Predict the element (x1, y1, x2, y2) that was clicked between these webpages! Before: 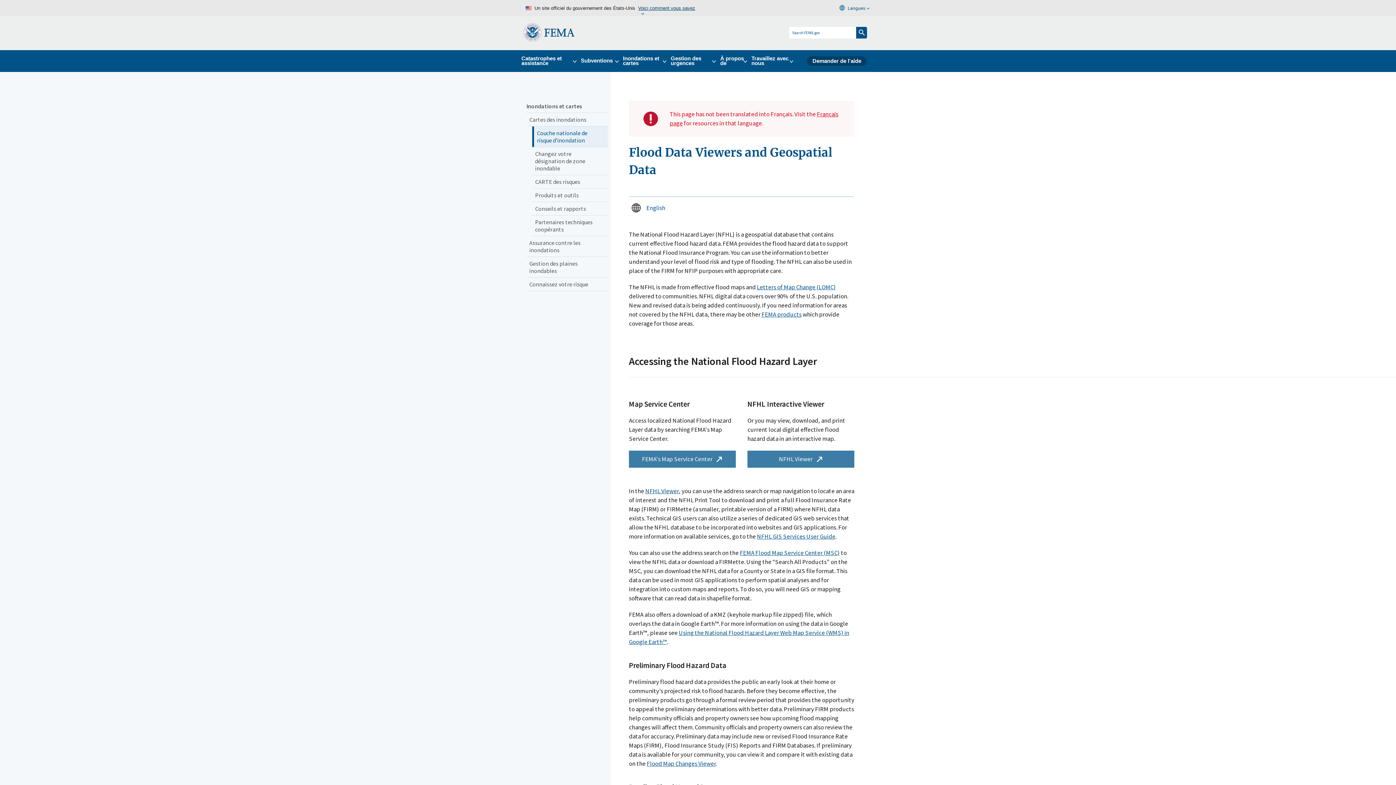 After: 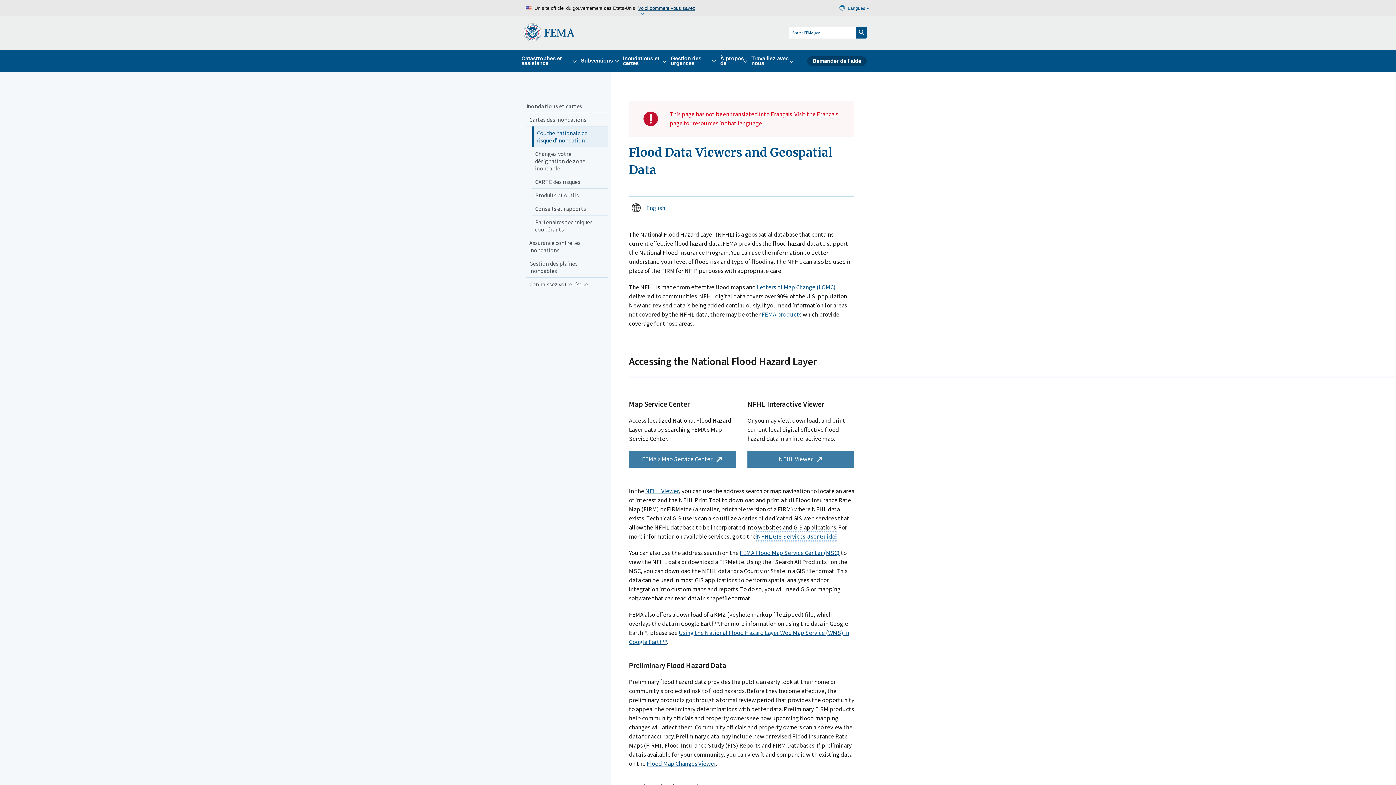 Action: bbox: (757, 532, 835, 540) label: NFHL GIS Services User Guide